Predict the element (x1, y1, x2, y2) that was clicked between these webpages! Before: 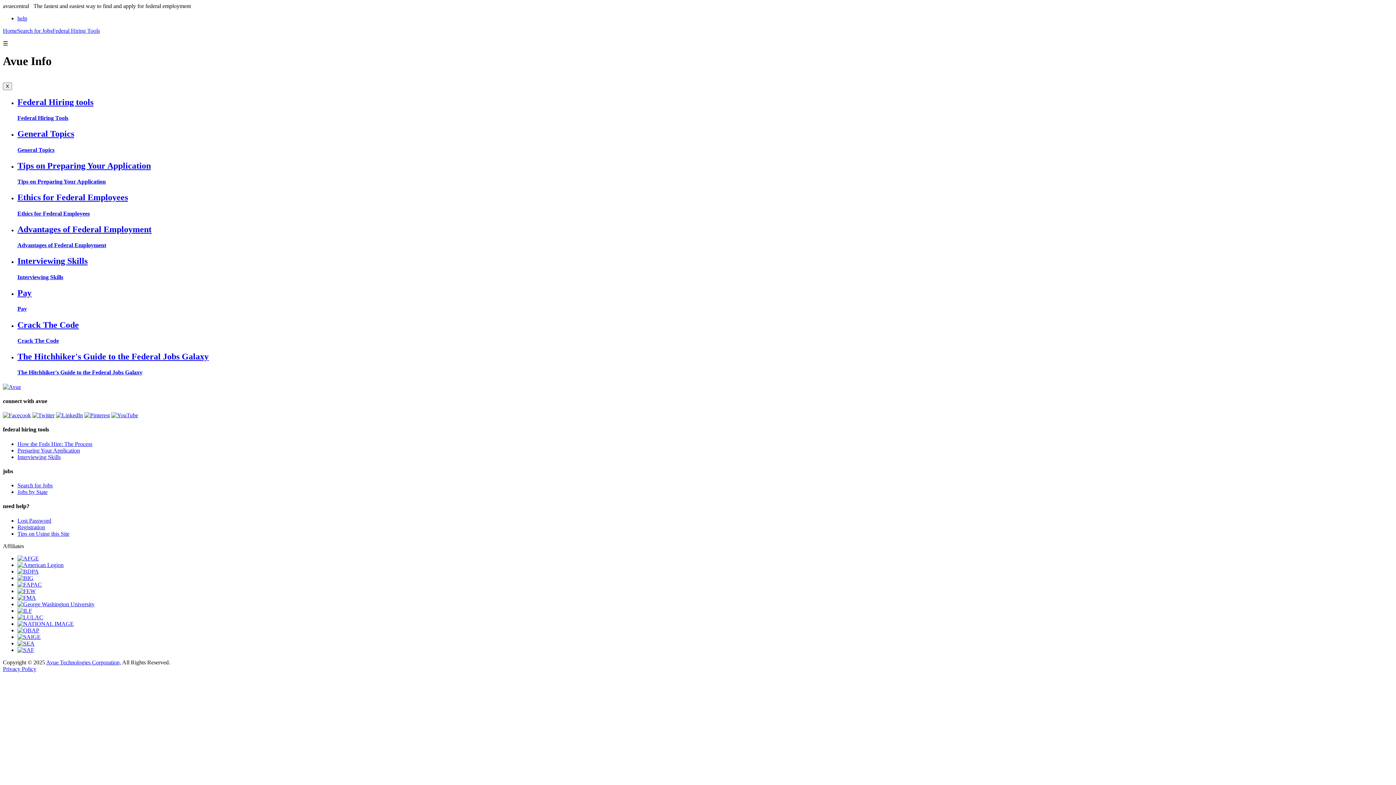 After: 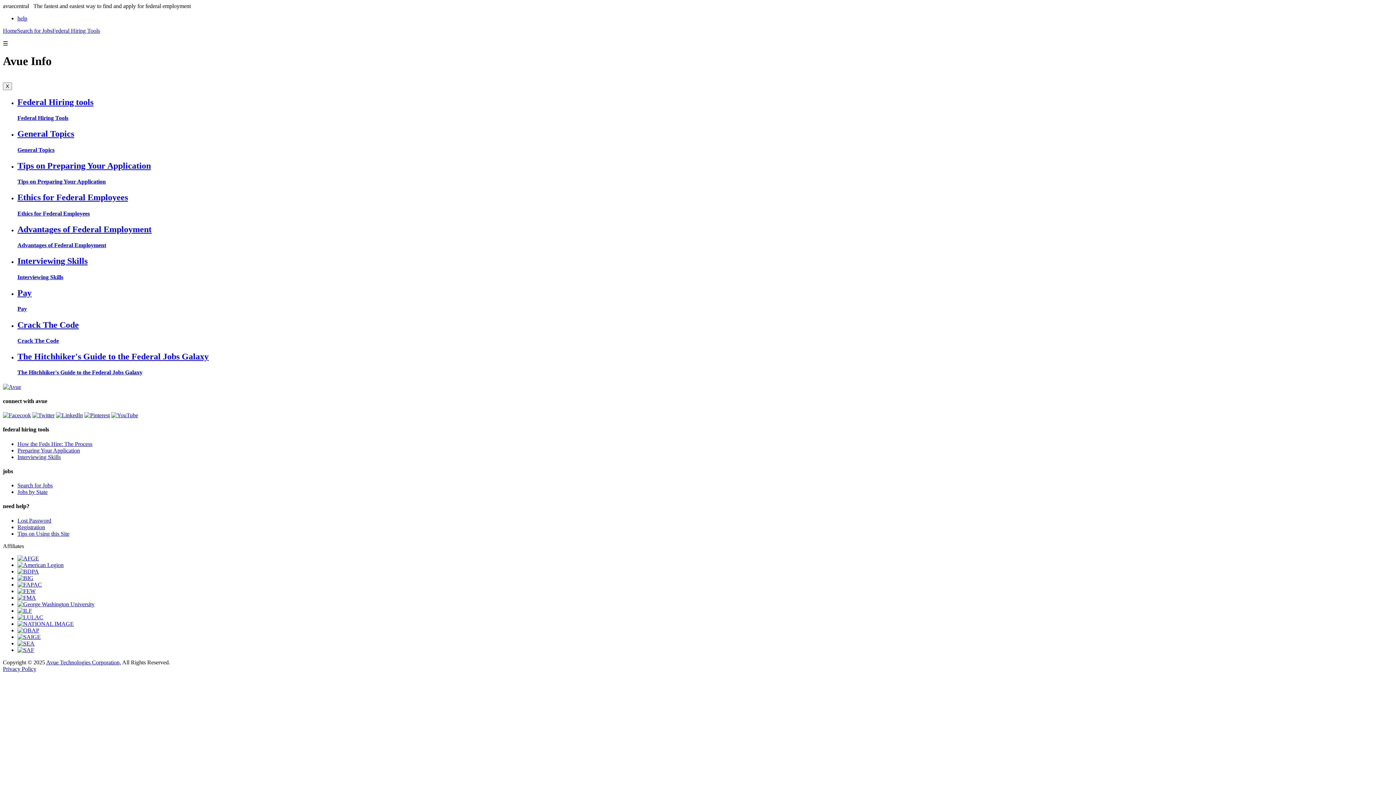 Action: bbox: (56, 412, 82, 418)